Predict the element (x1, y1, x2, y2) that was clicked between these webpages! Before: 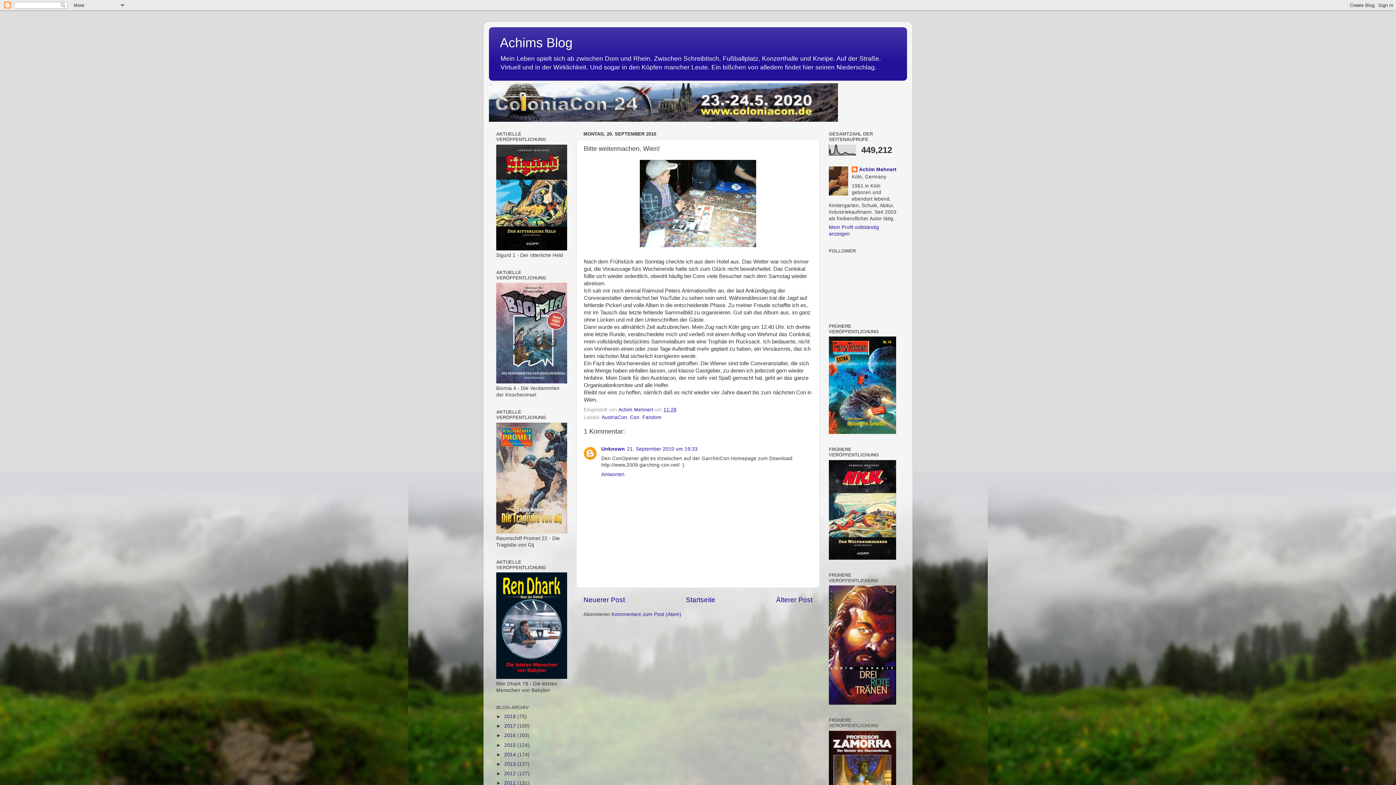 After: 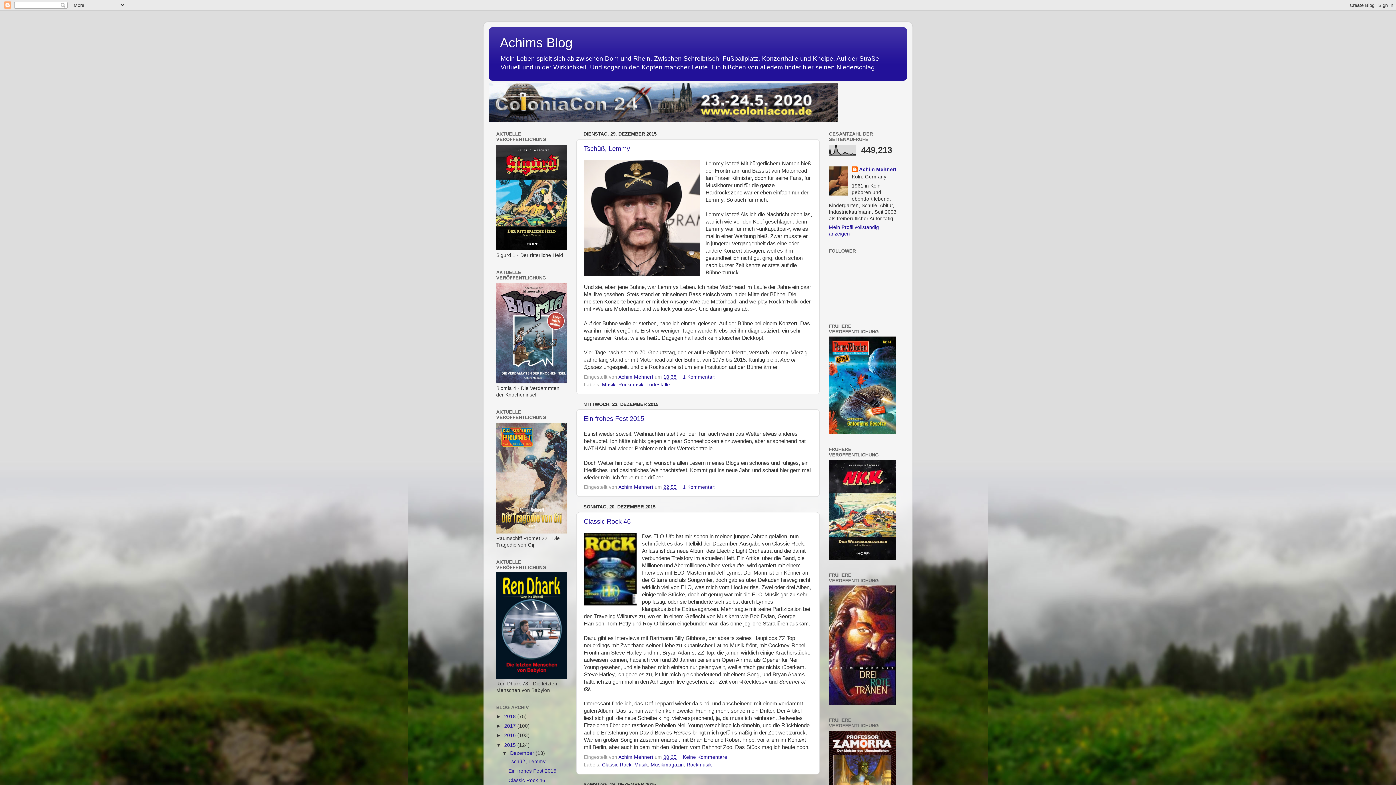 Action: bbox: (504, 742, 517, 748) label: 2015 